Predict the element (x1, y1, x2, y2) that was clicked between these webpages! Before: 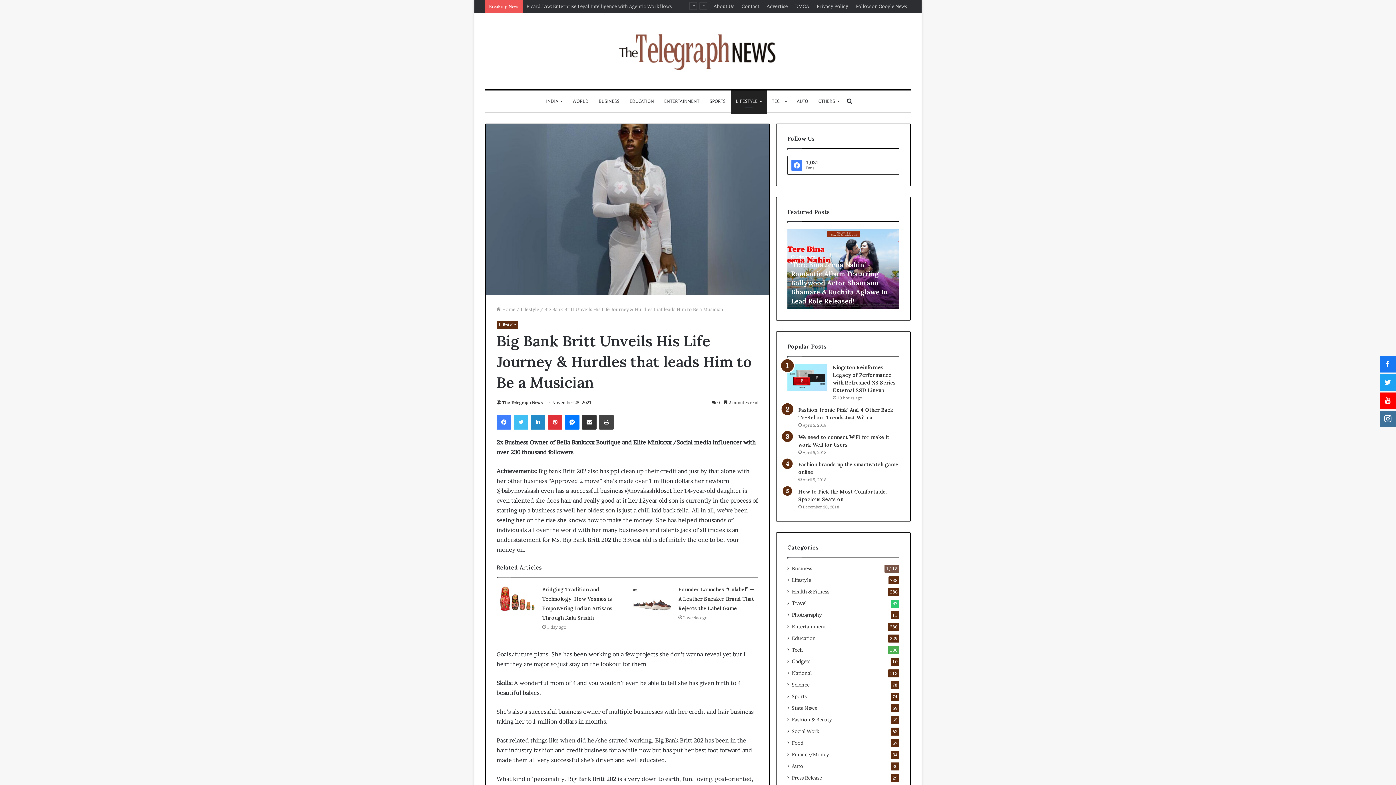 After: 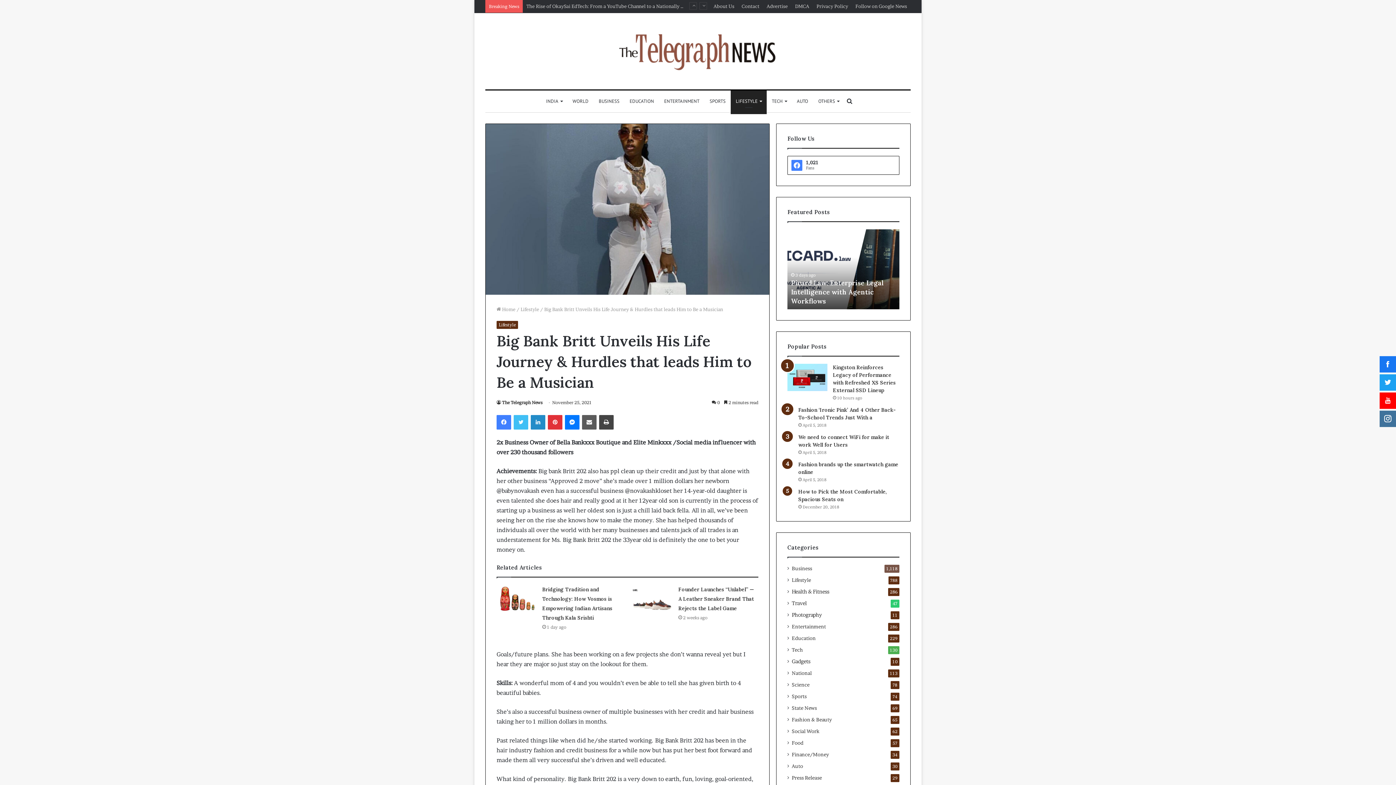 Action: bbox: (582, 415, 596, 429) label: Share via Email